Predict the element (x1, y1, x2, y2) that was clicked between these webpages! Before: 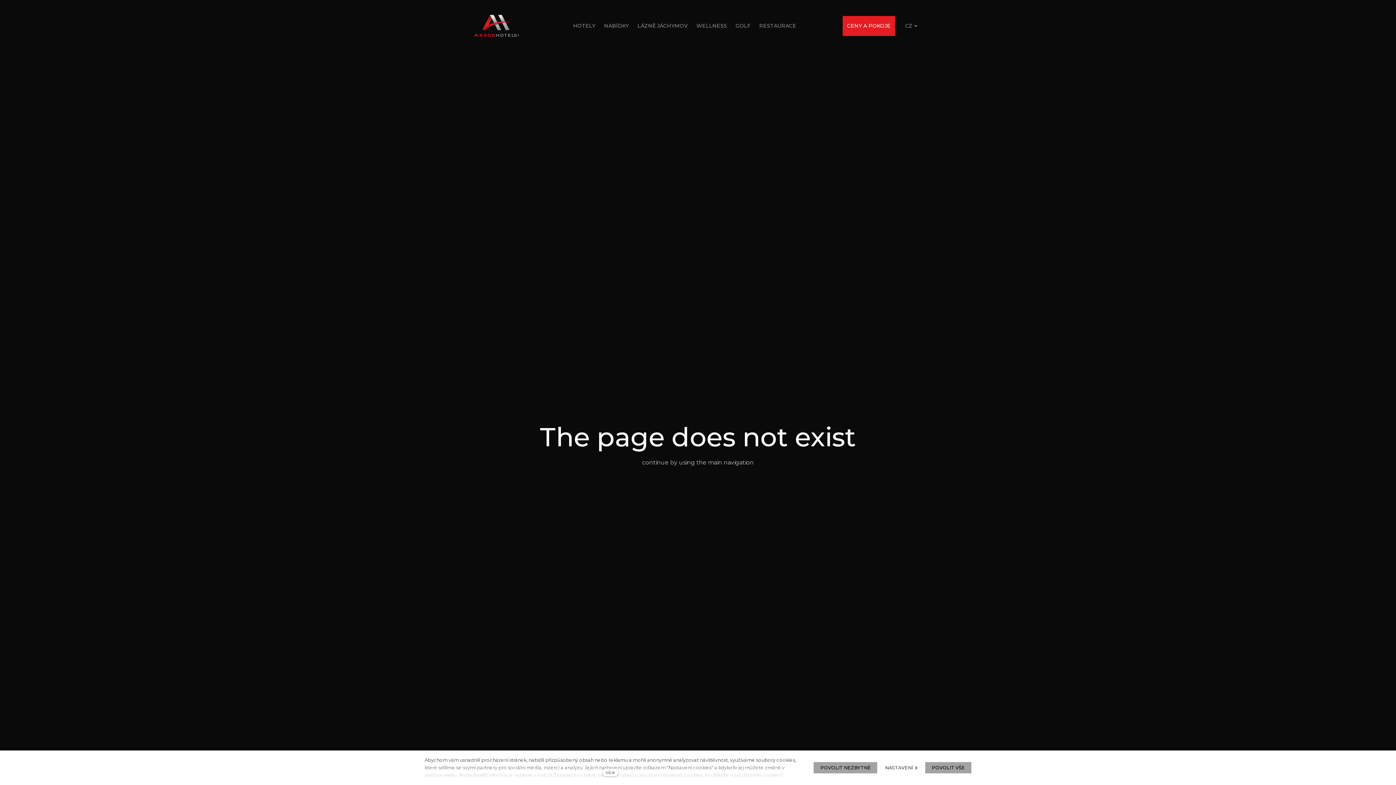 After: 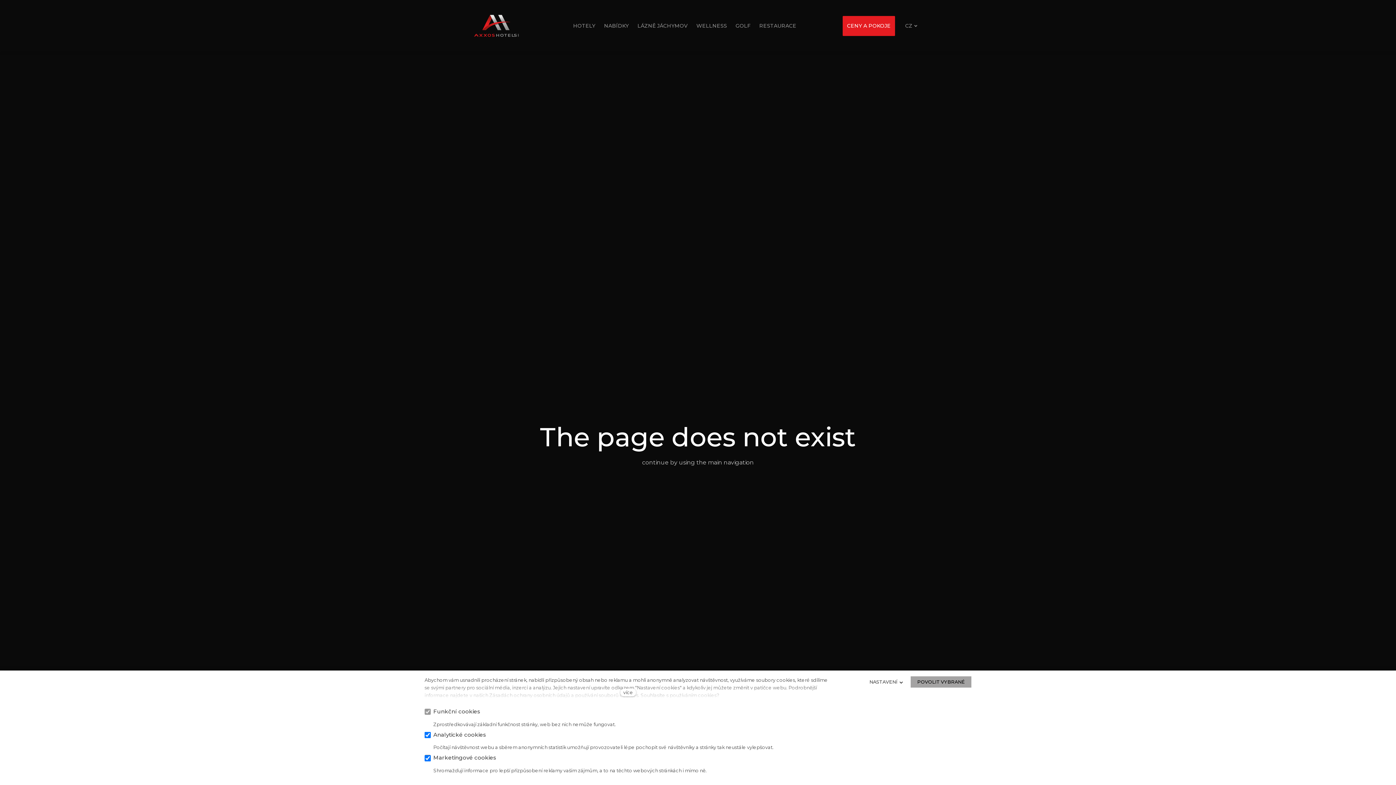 Action: label: NASTAVENÍ  bbox: (878, 762, 924, 773)